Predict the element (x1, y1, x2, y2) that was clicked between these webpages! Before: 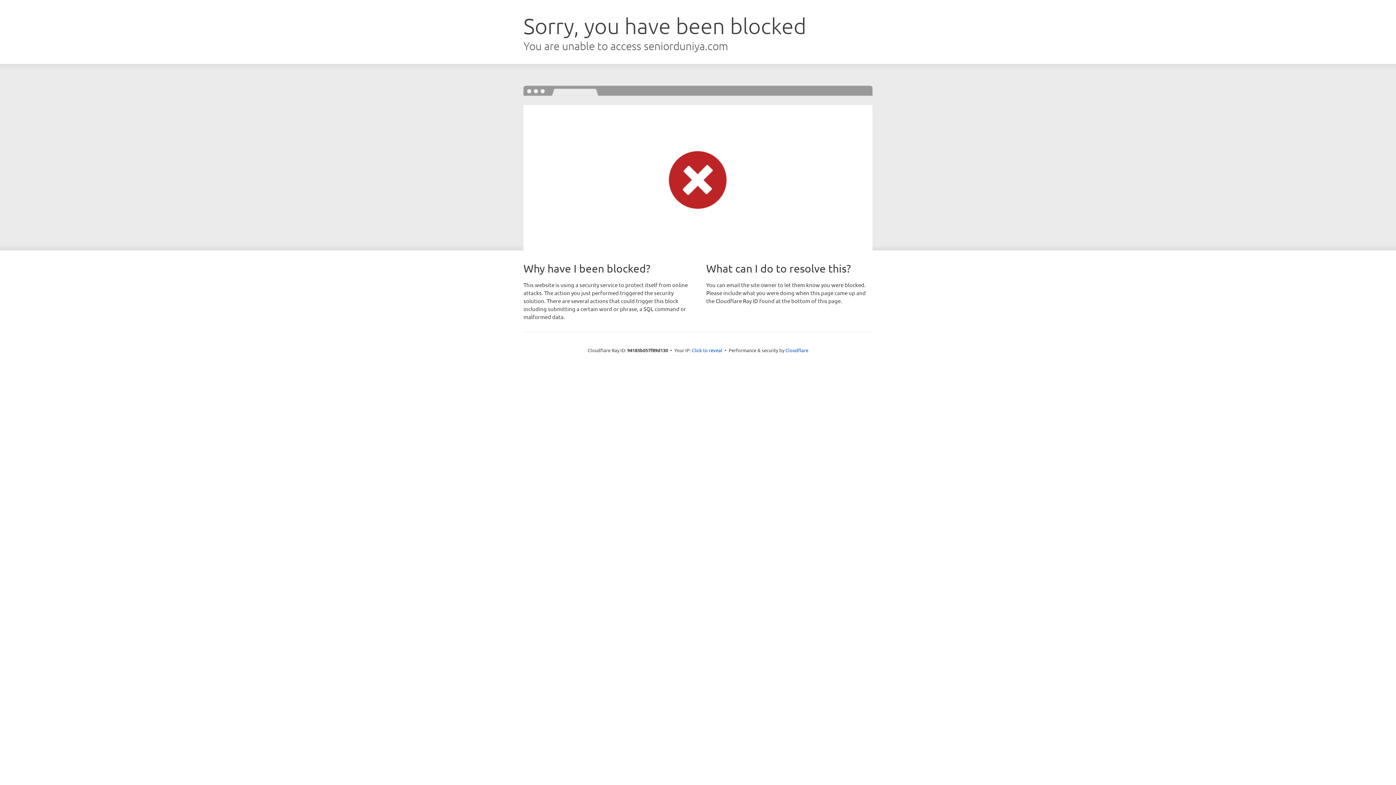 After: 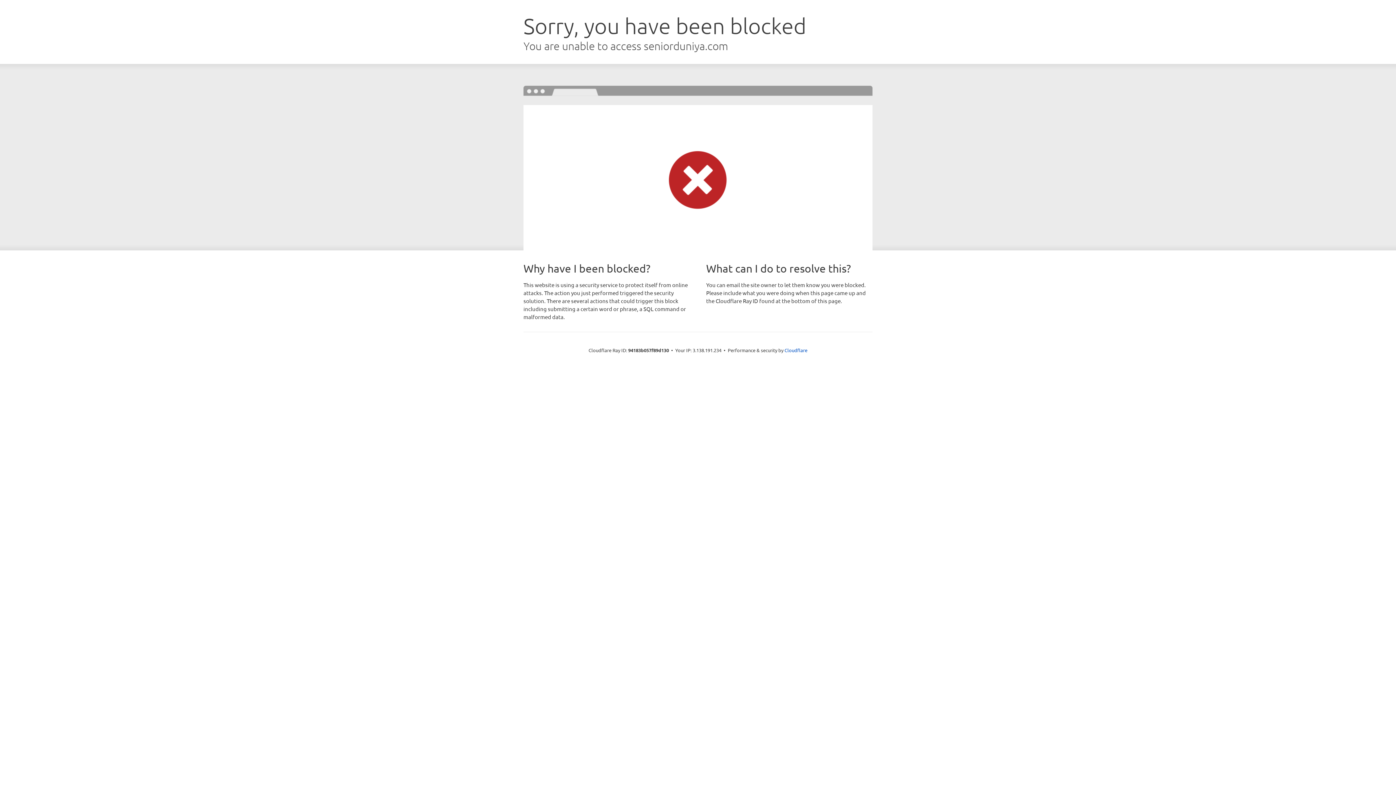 Action: bbox: (692, 346, 722, 353) label: Click to reveal